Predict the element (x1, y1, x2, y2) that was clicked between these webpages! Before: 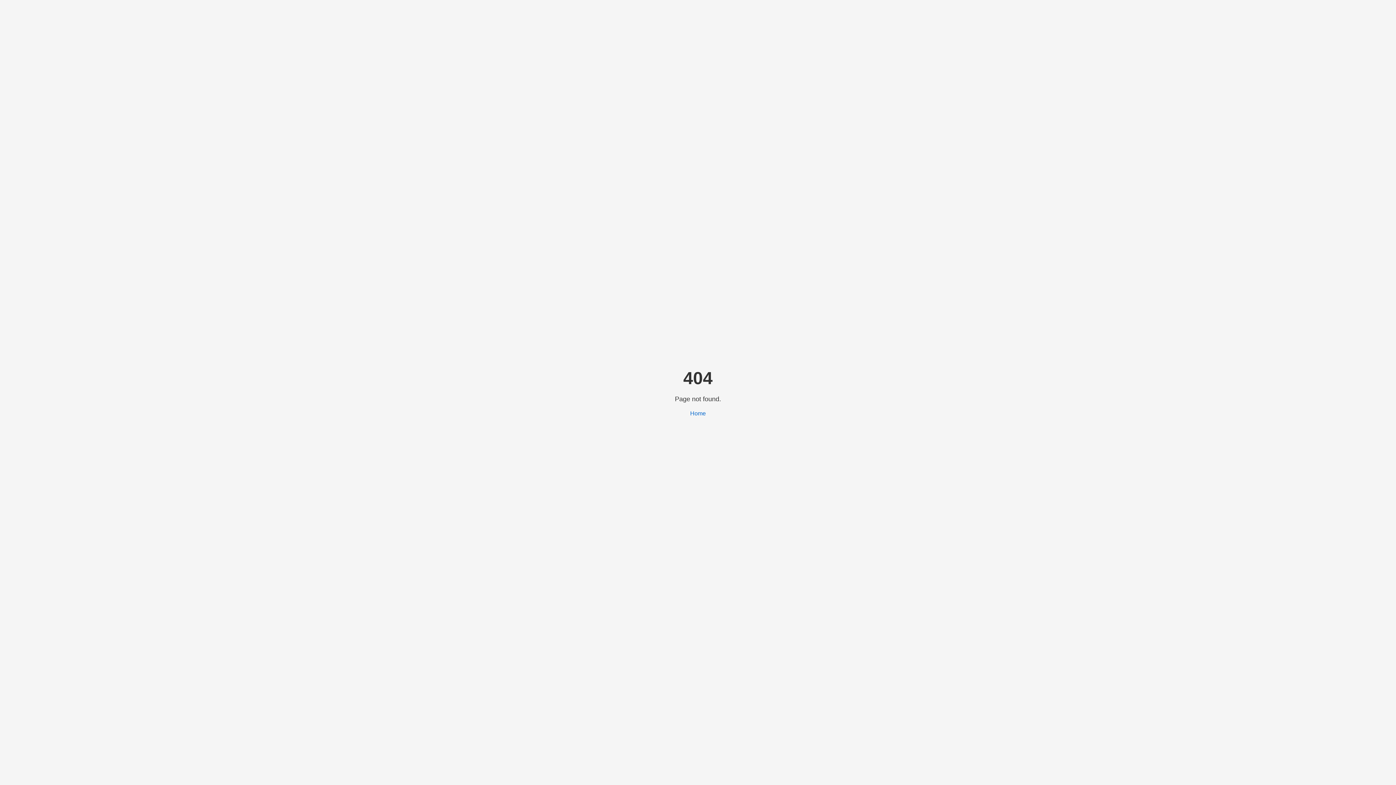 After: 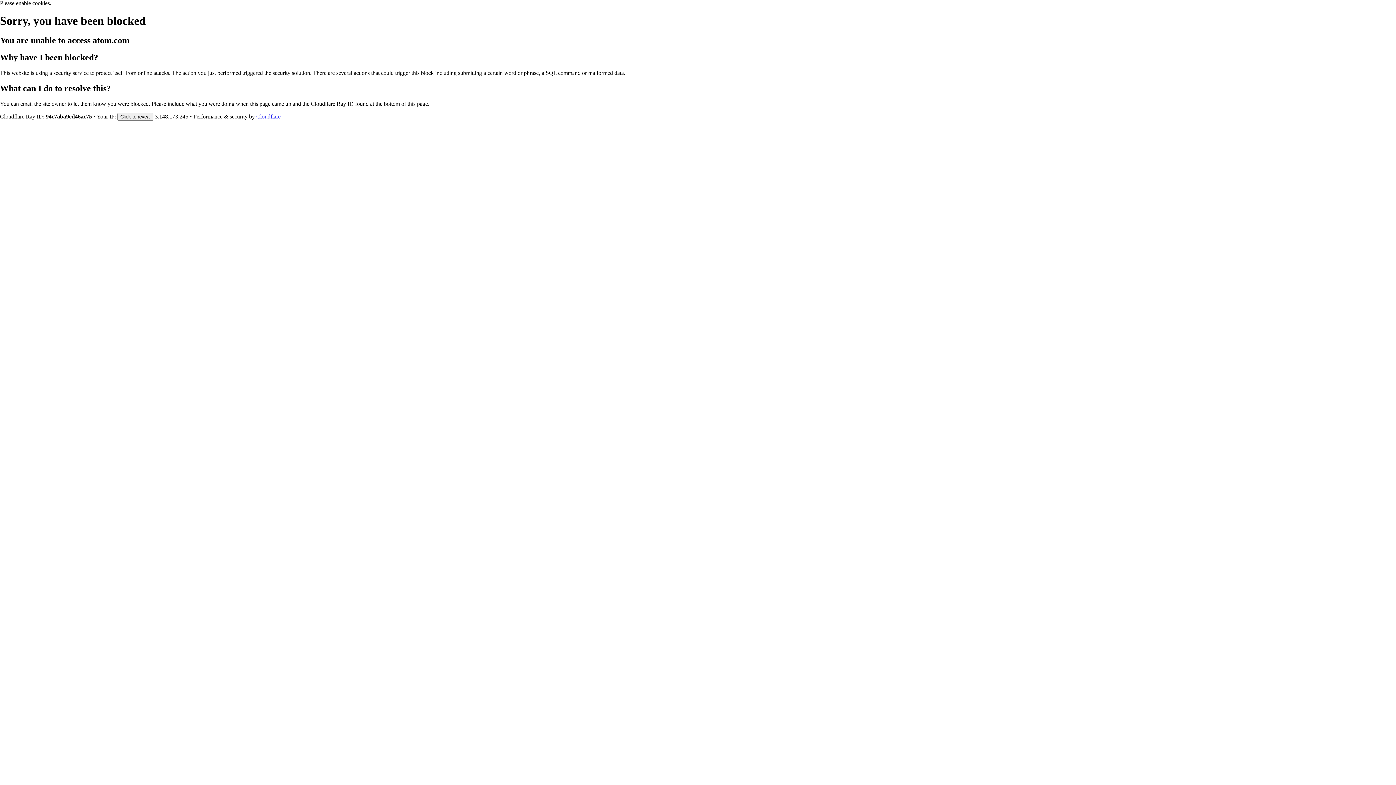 Action: label: Home bbox: (690, 410, 706, 416)